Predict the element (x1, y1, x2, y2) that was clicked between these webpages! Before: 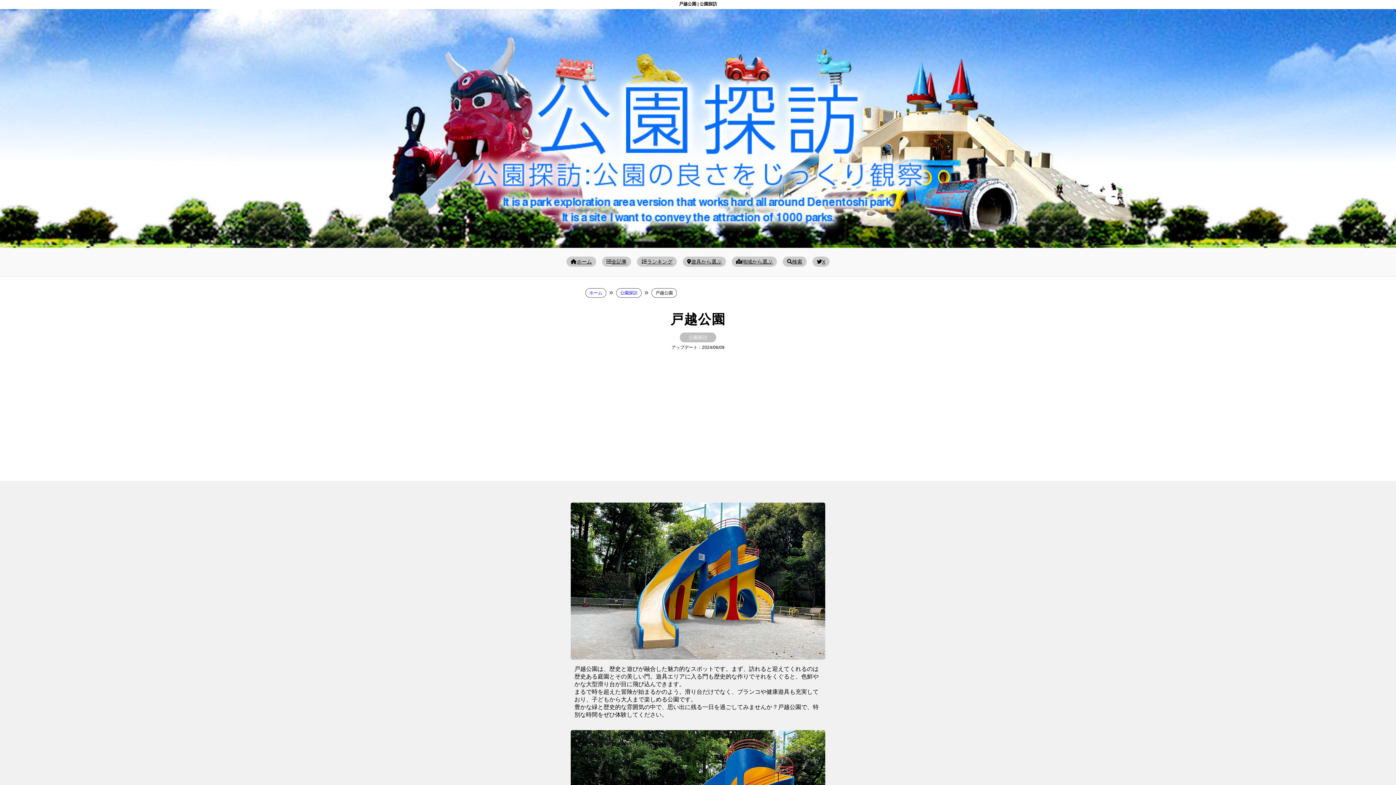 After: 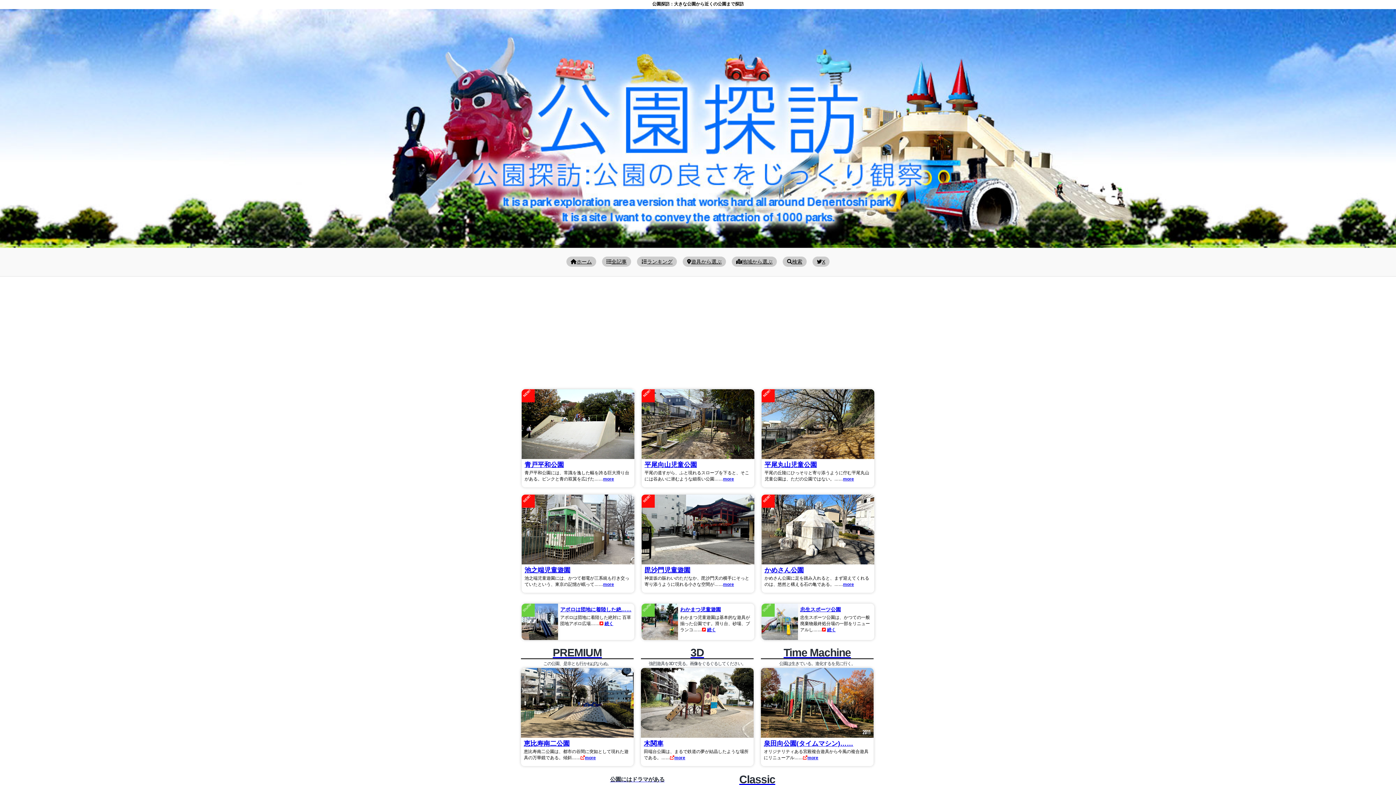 Action: label: ホーム bbox: (585, 290, 606, 295)